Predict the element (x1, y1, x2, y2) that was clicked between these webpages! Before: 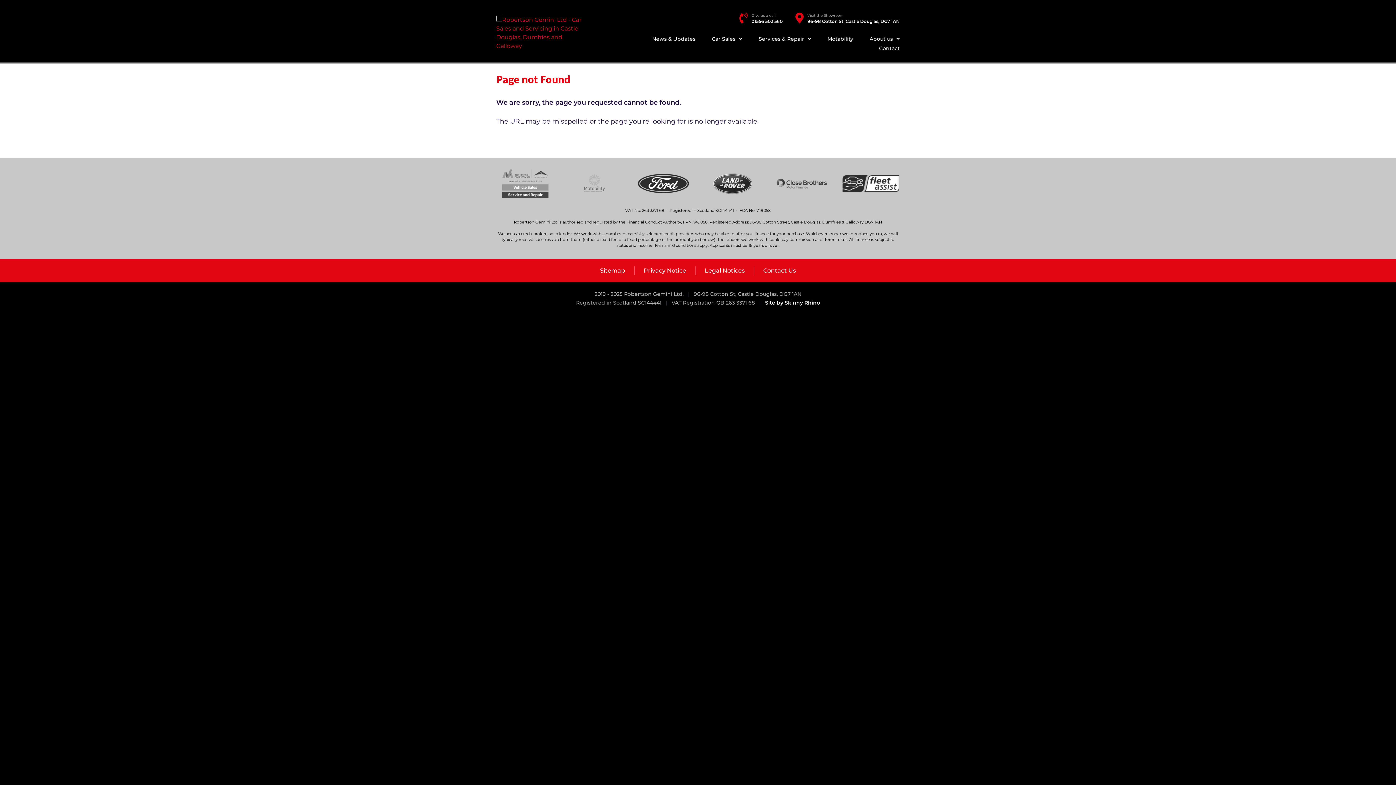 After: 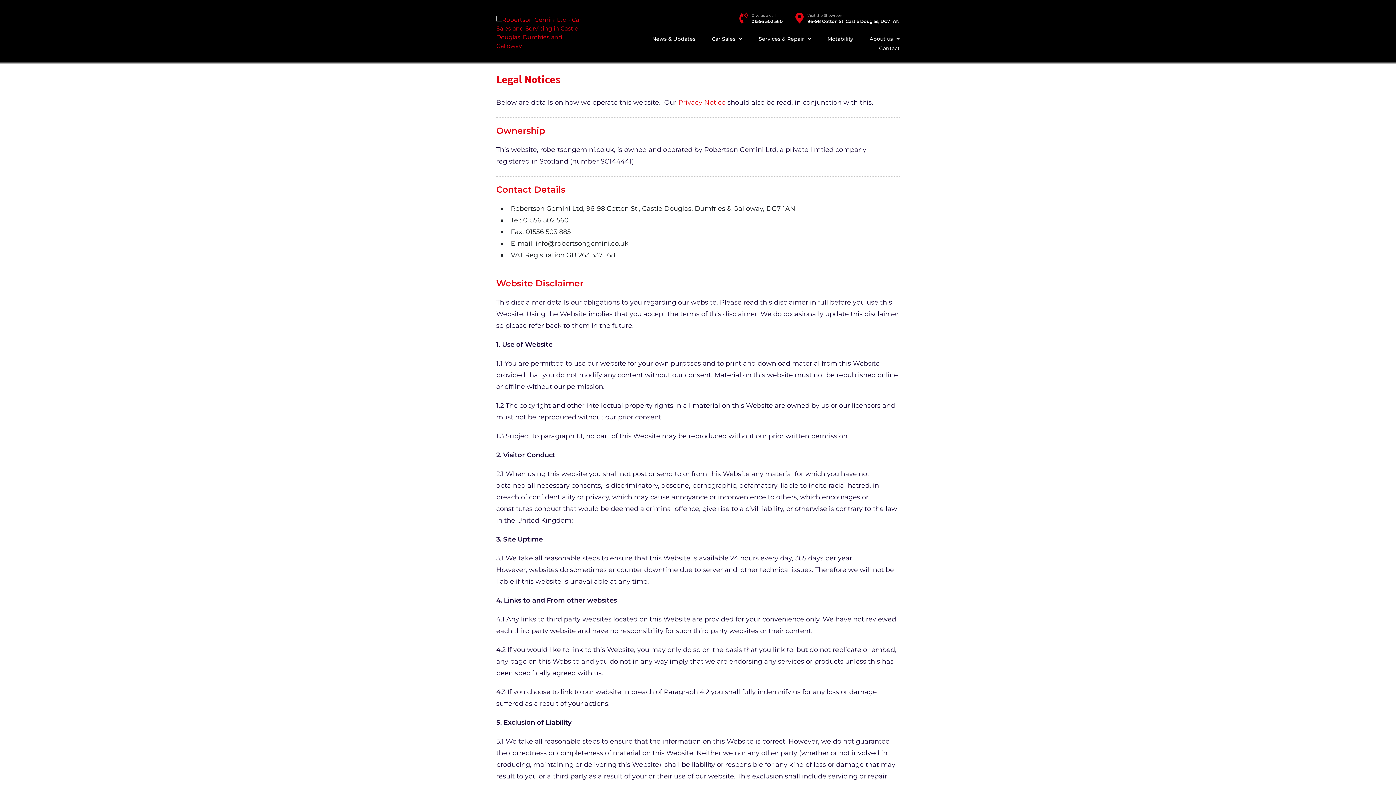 Action: label: Legal Notices bbox: (704, 267, 744, 274)